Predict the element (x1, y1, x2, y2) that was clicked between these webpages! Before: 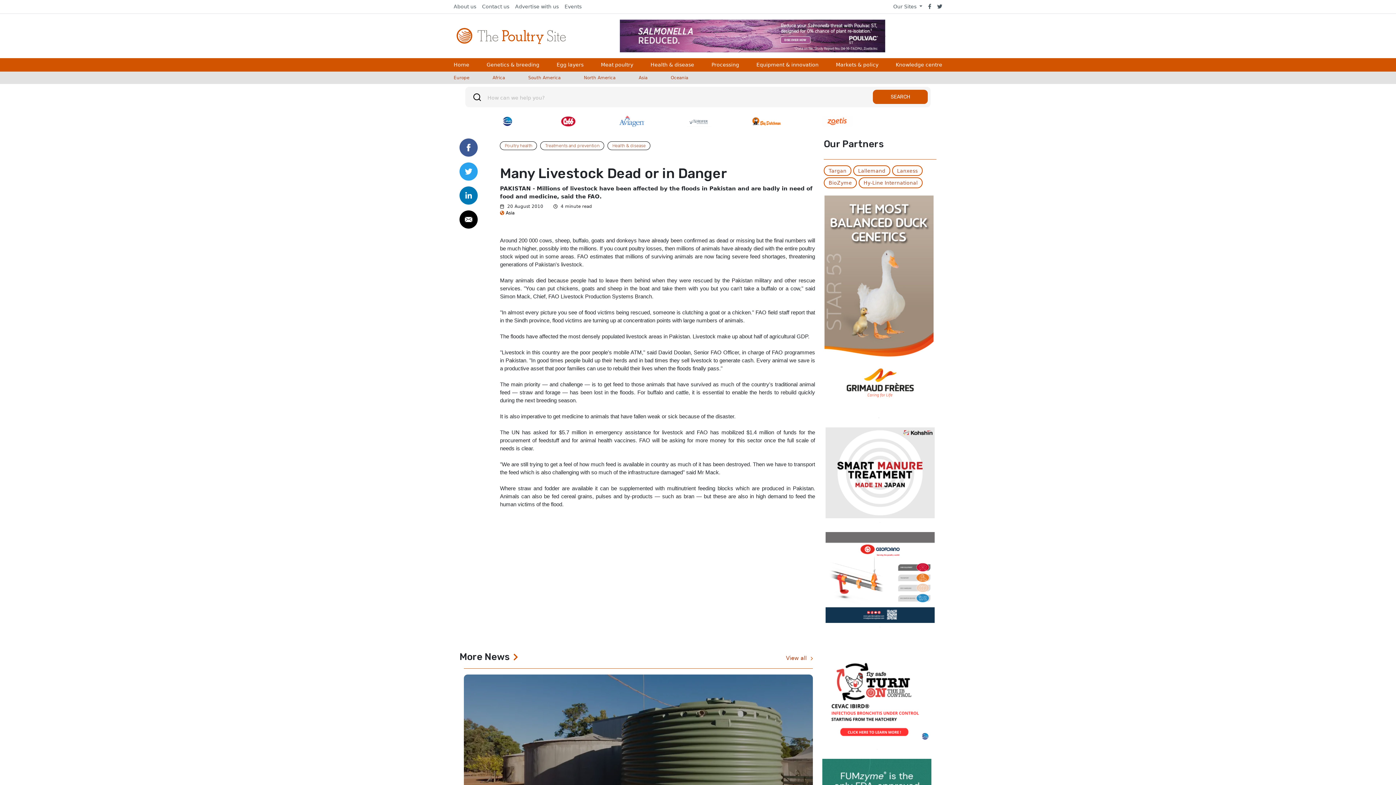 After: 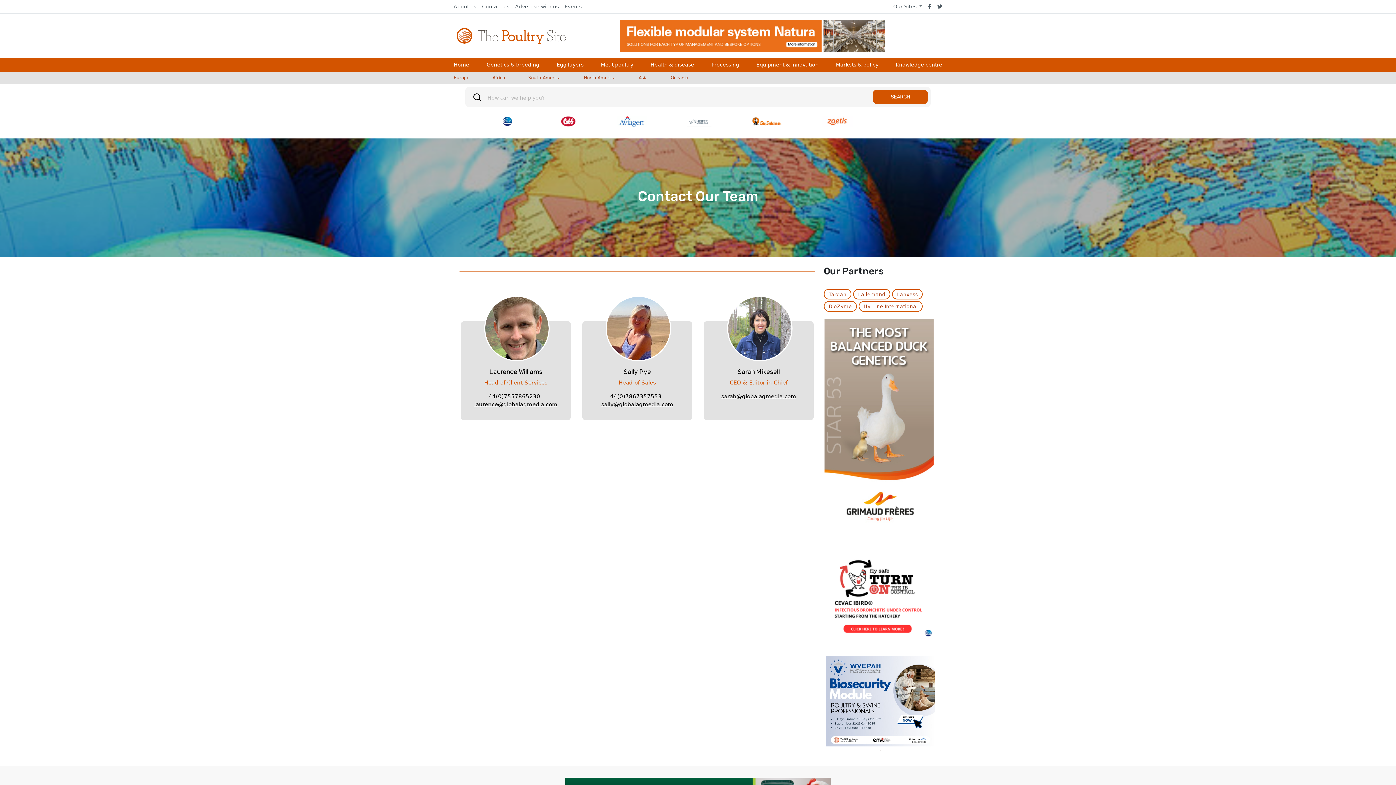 Action: bbox: (479, 0, 512, 13) label: Contact us